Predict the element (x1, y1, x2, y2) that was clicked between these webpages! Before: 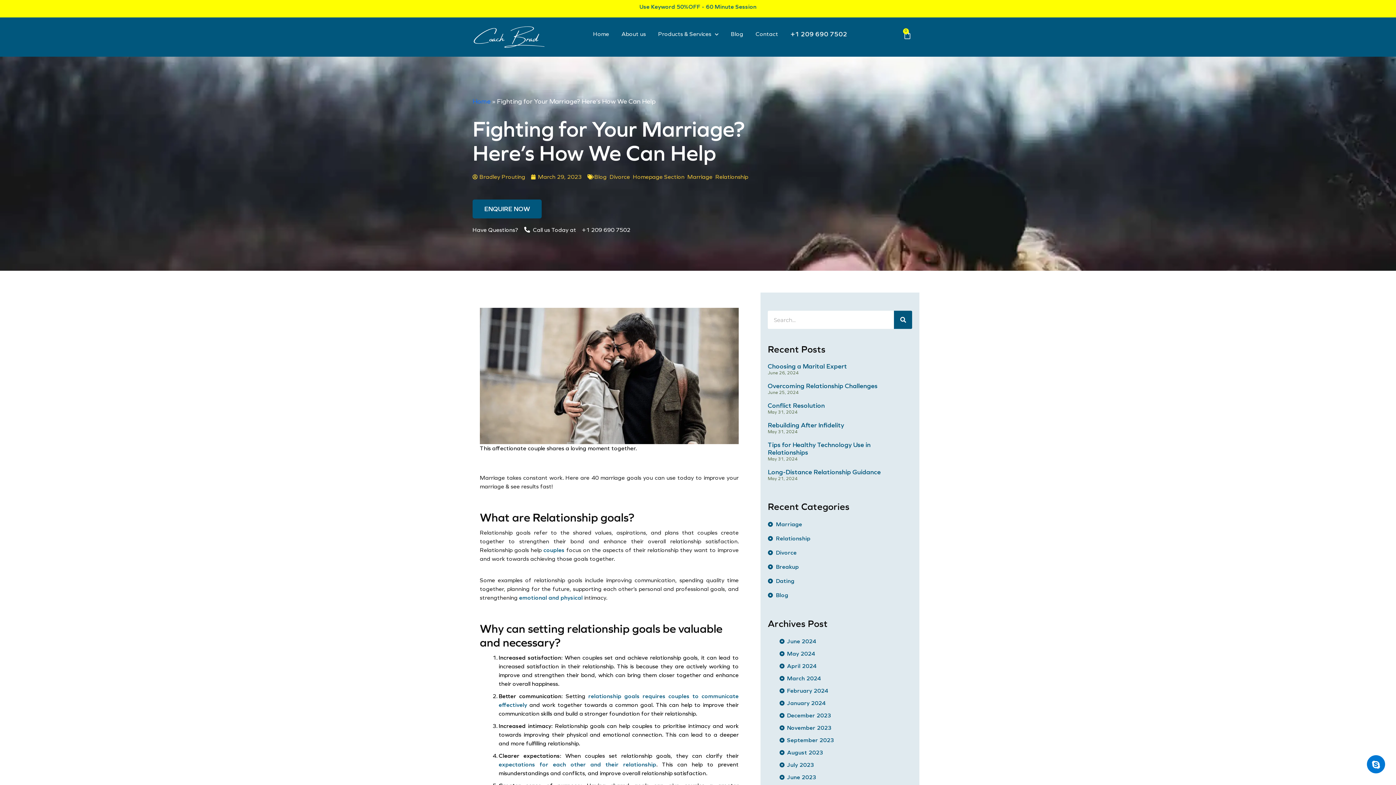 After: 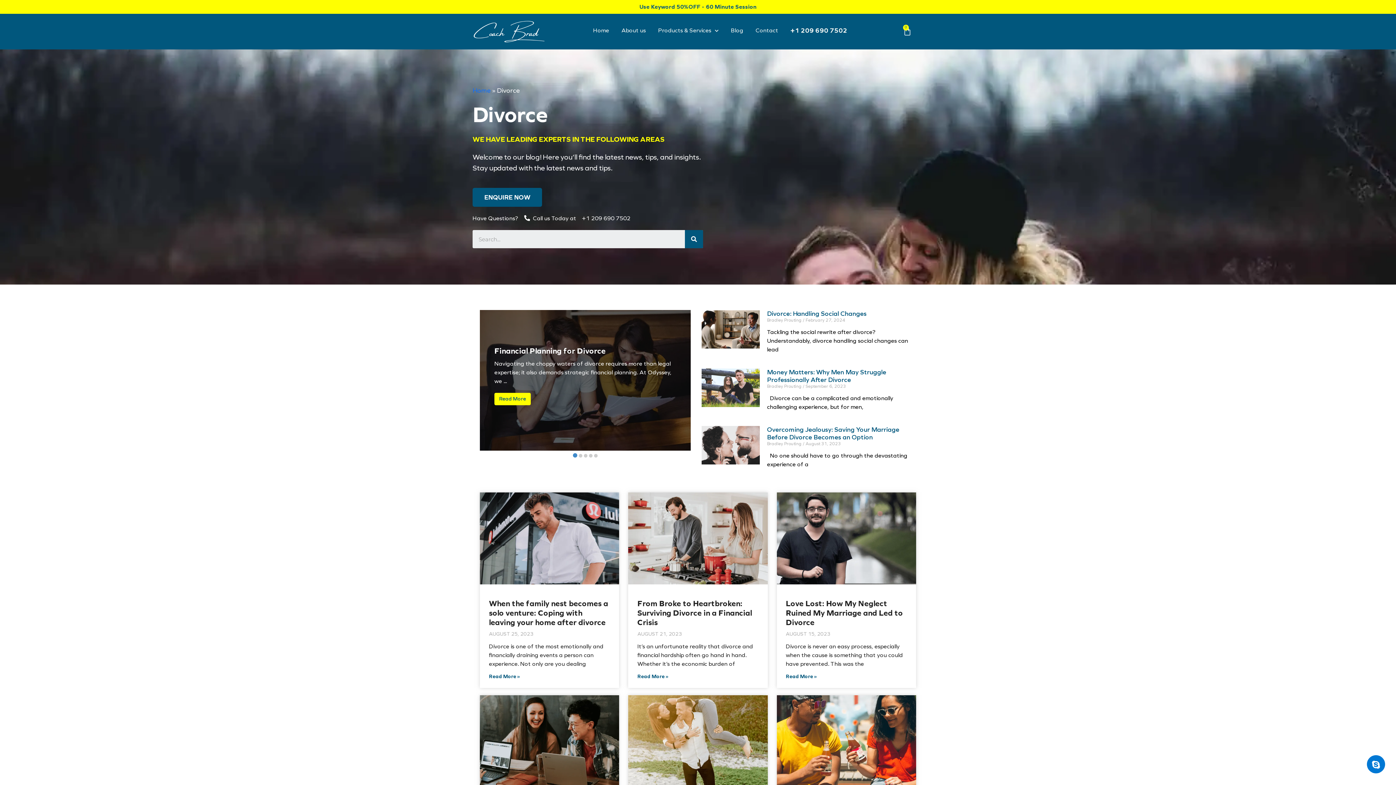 Action: label: Divorce bbox: (609, 173, 630, 180)